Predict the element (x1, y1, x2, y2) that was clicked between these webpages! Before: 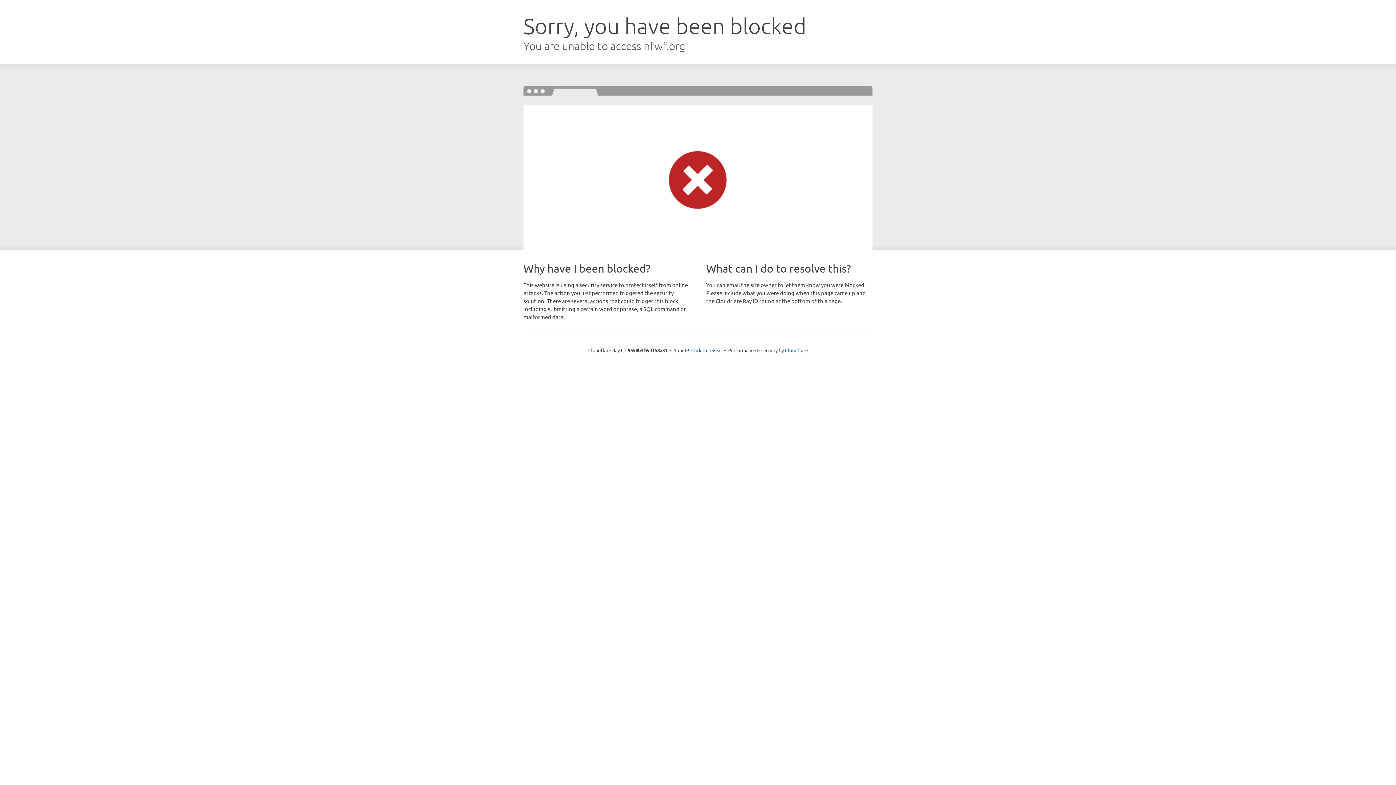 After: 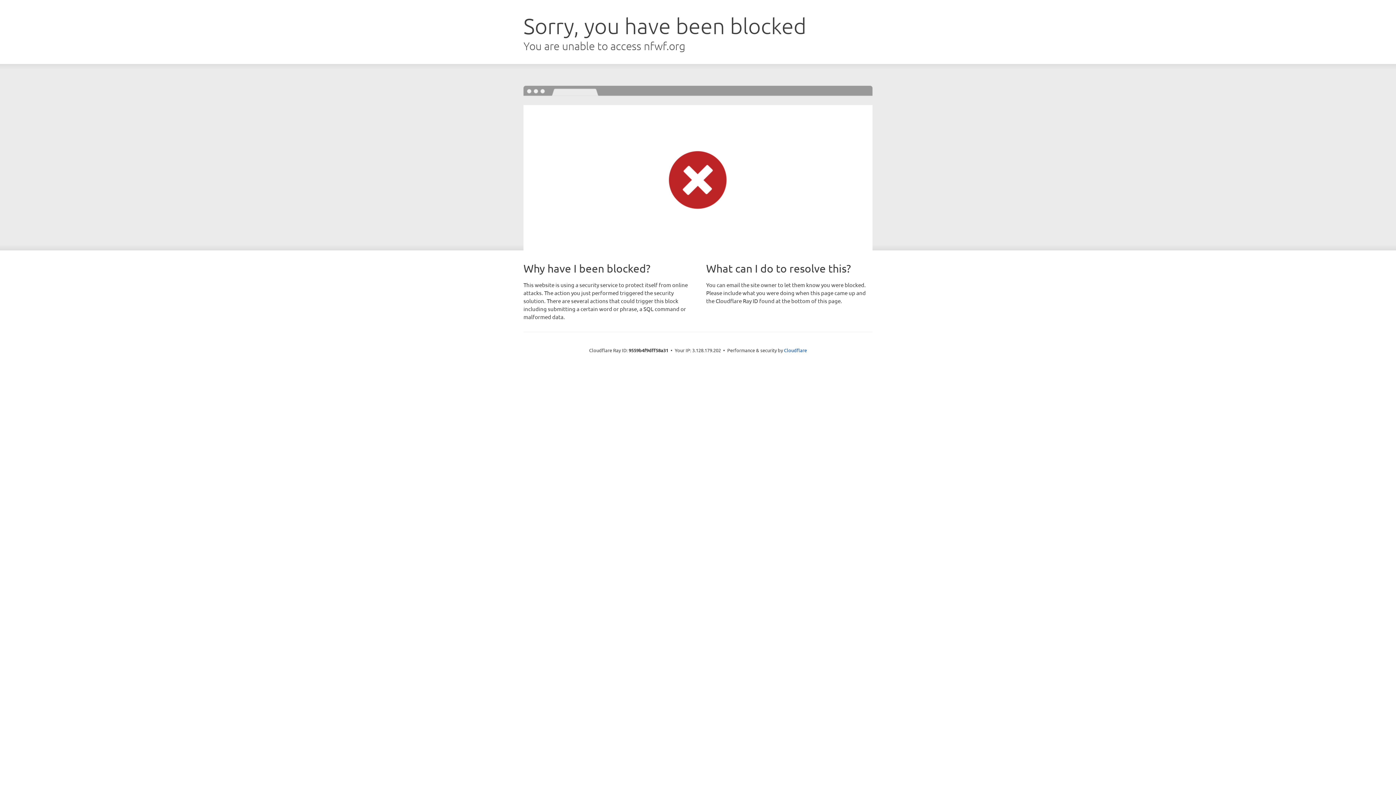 Action: bbox: (691, 346, 722, 353) label: Click to reveal